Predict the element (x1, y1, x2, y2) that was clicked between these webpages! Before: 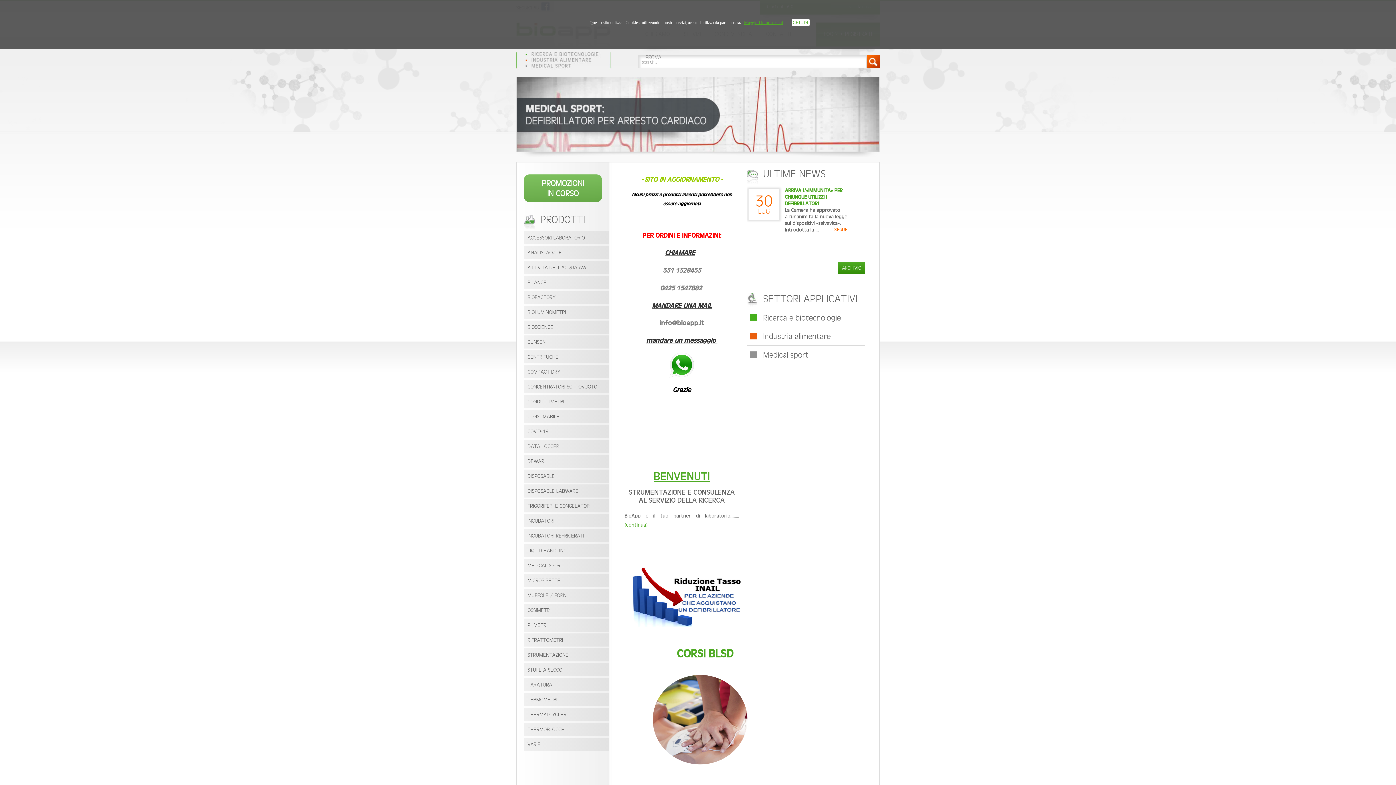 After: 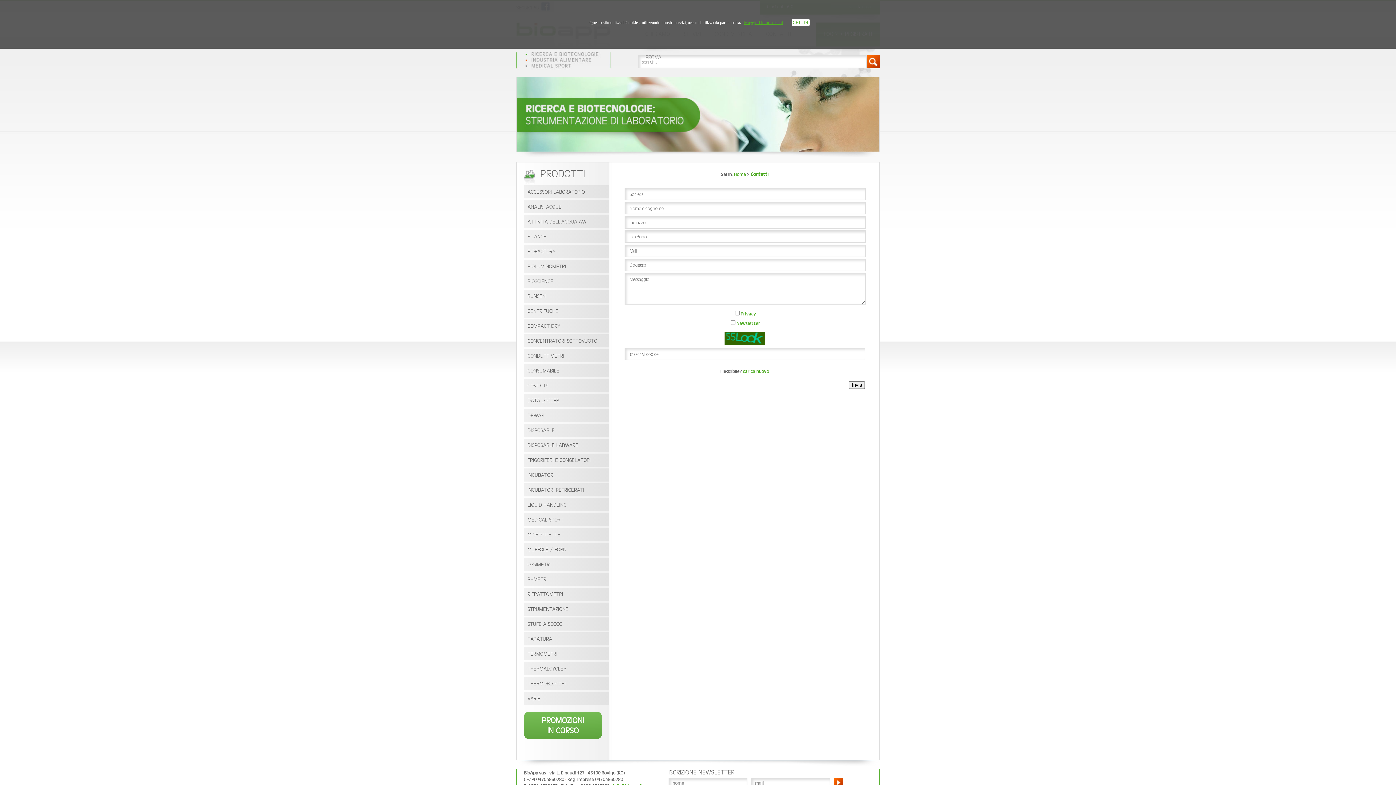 Action: label: info@bioapp.it bbox: (659, 319, 704, 326)